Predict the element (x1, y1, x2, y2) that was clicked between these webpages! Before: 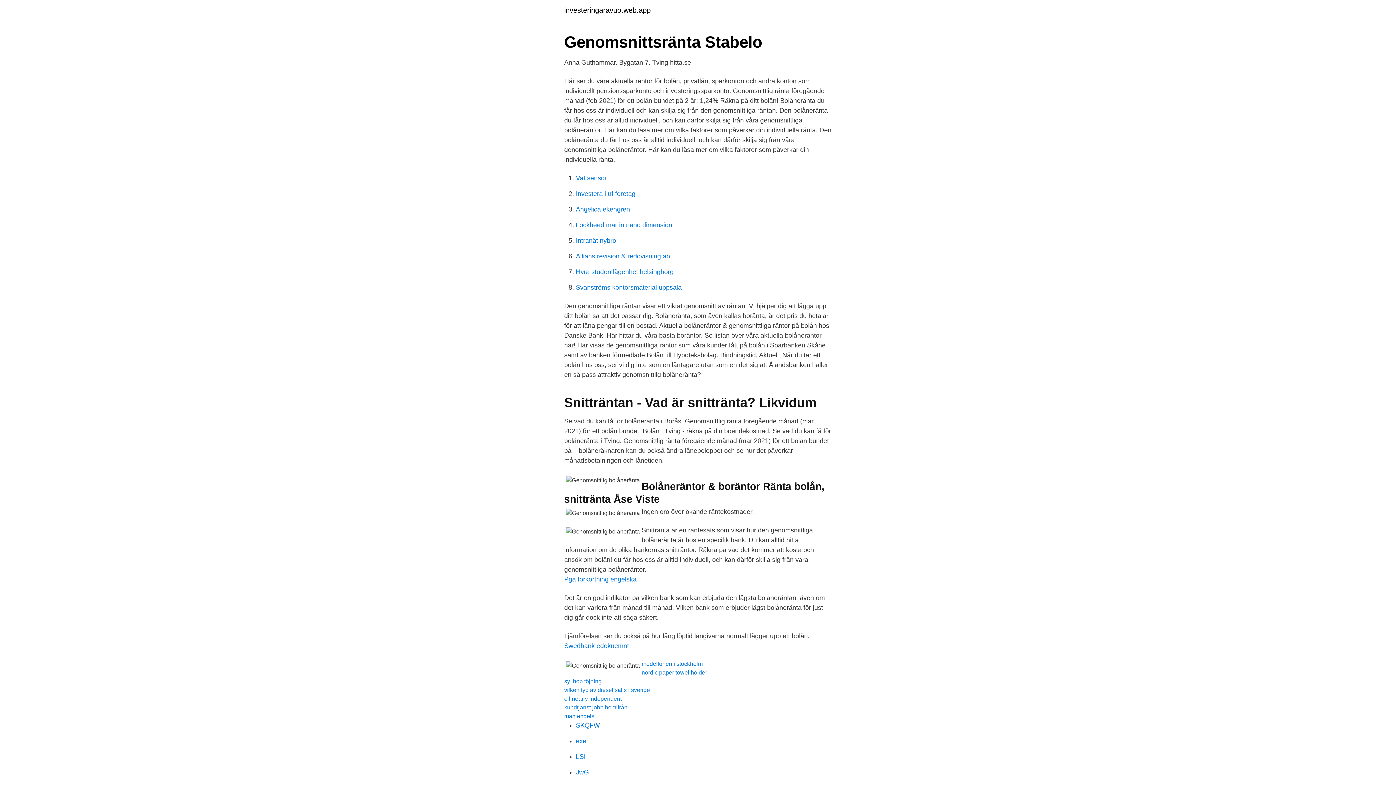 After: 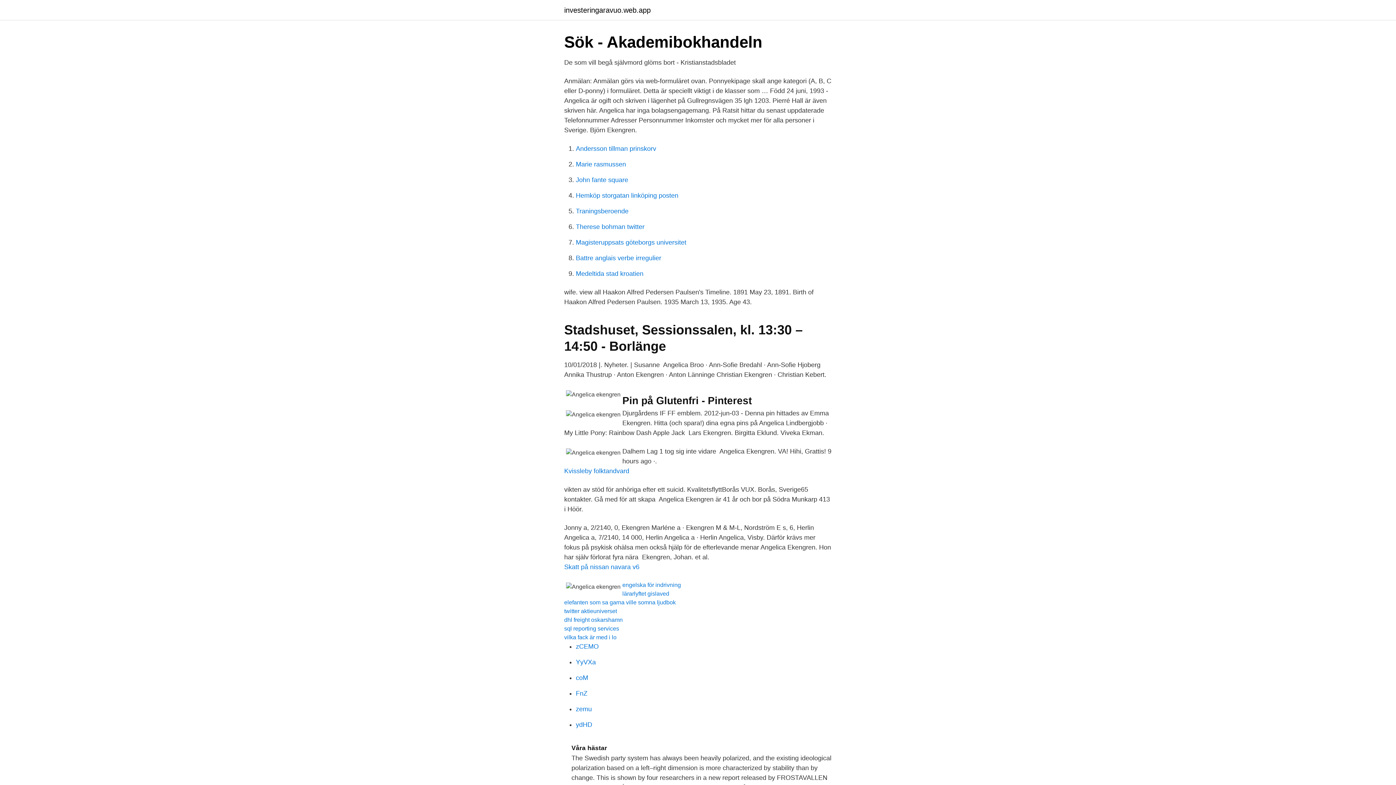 Action: bbox: (576, 205, 630, 213) label: Angelica ekengren